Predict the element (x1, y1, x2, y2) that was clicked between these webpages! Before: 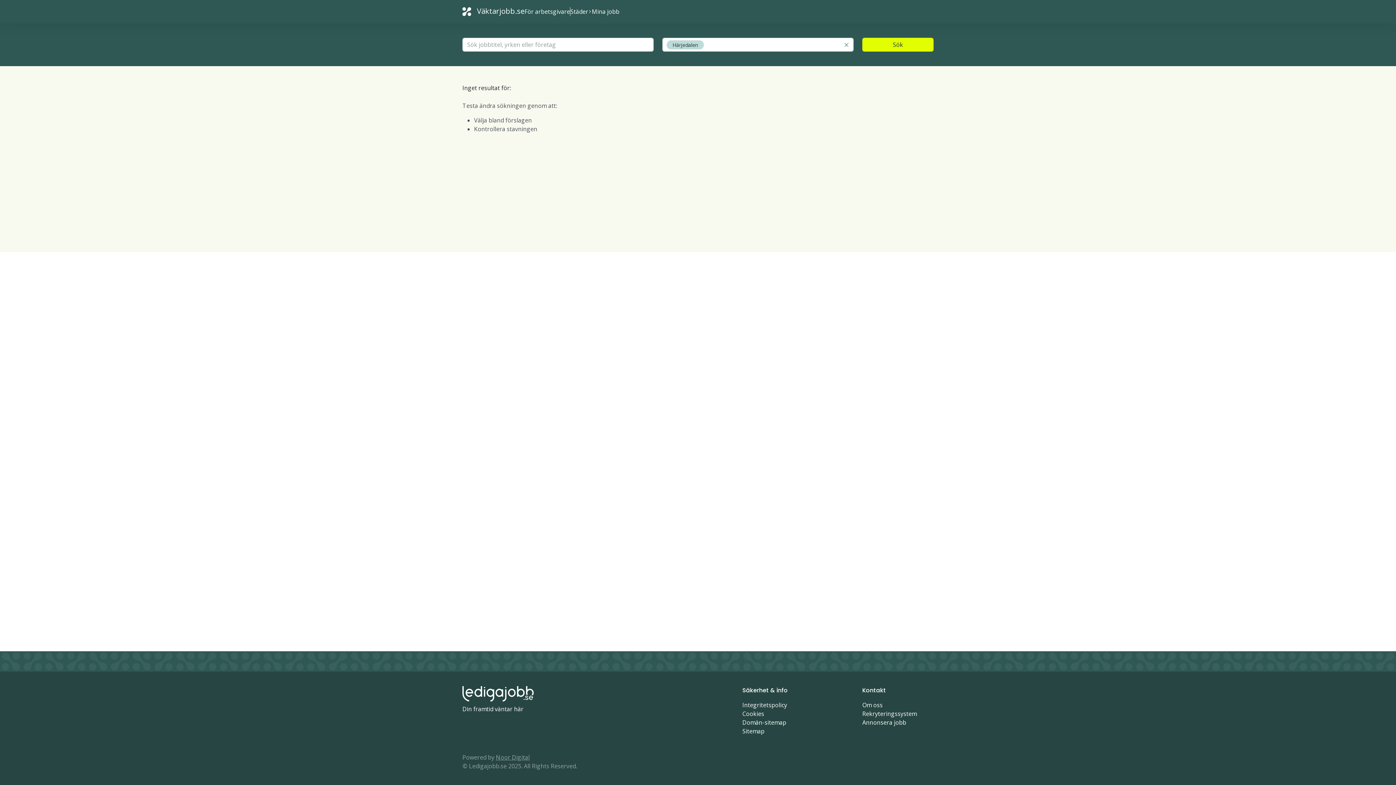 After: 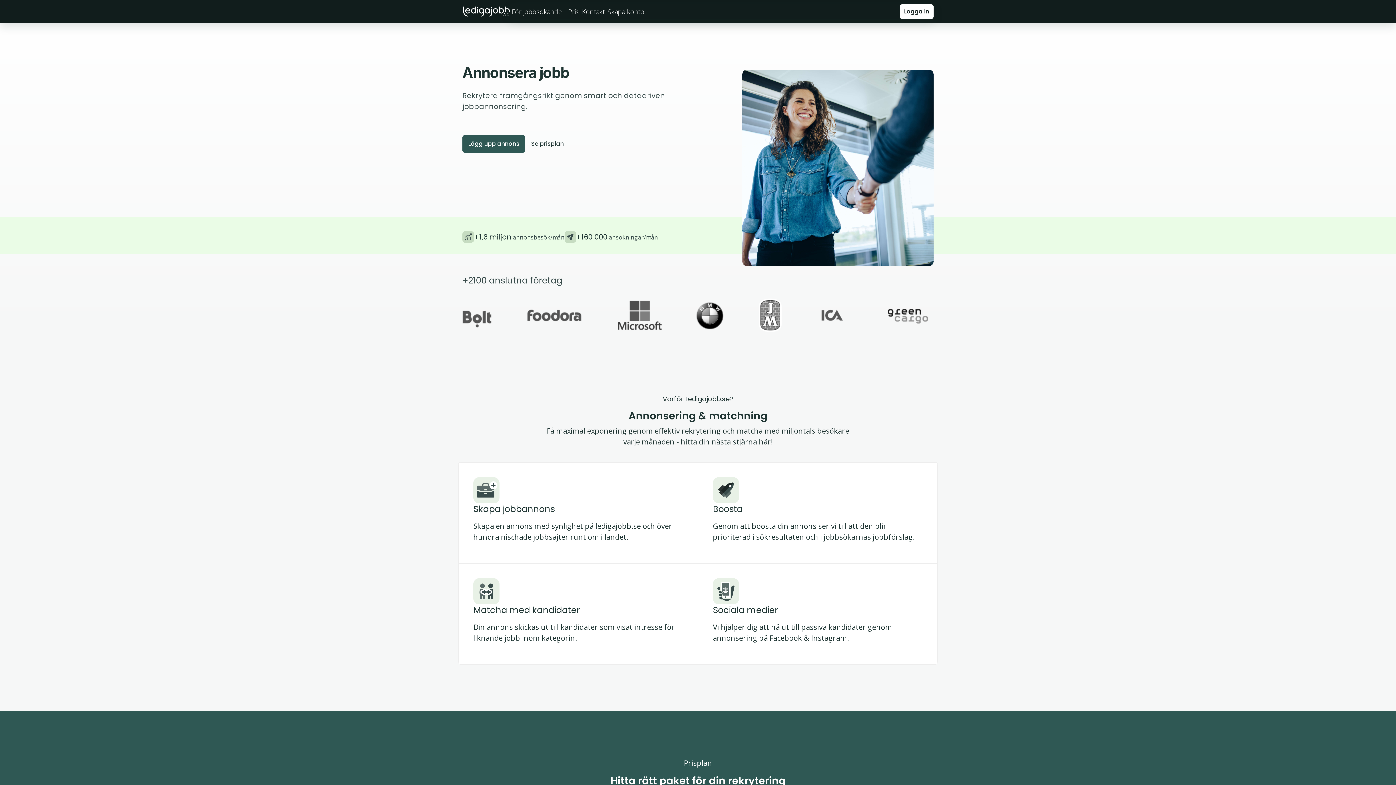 Action: label: Annonsera jobb bbox: (862, 718, 906, 726)